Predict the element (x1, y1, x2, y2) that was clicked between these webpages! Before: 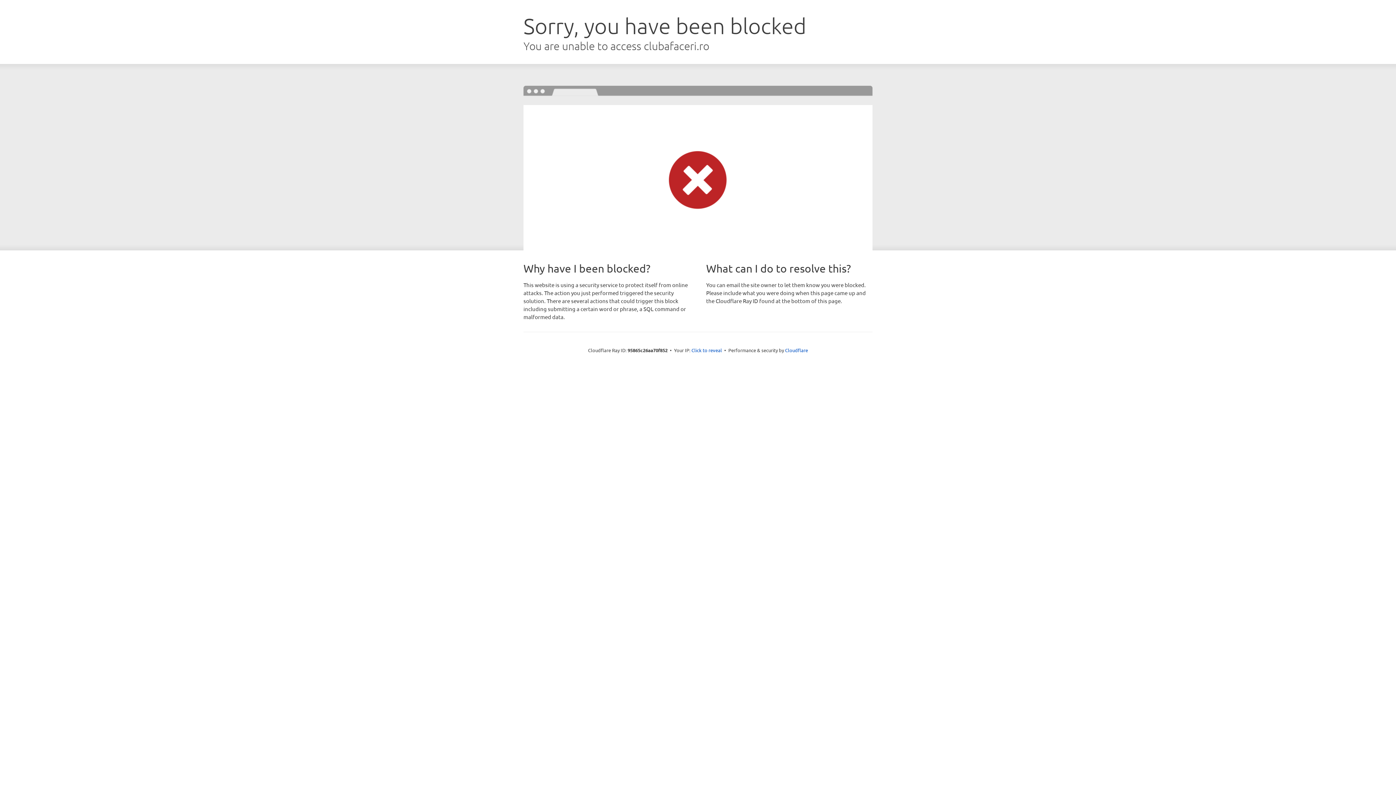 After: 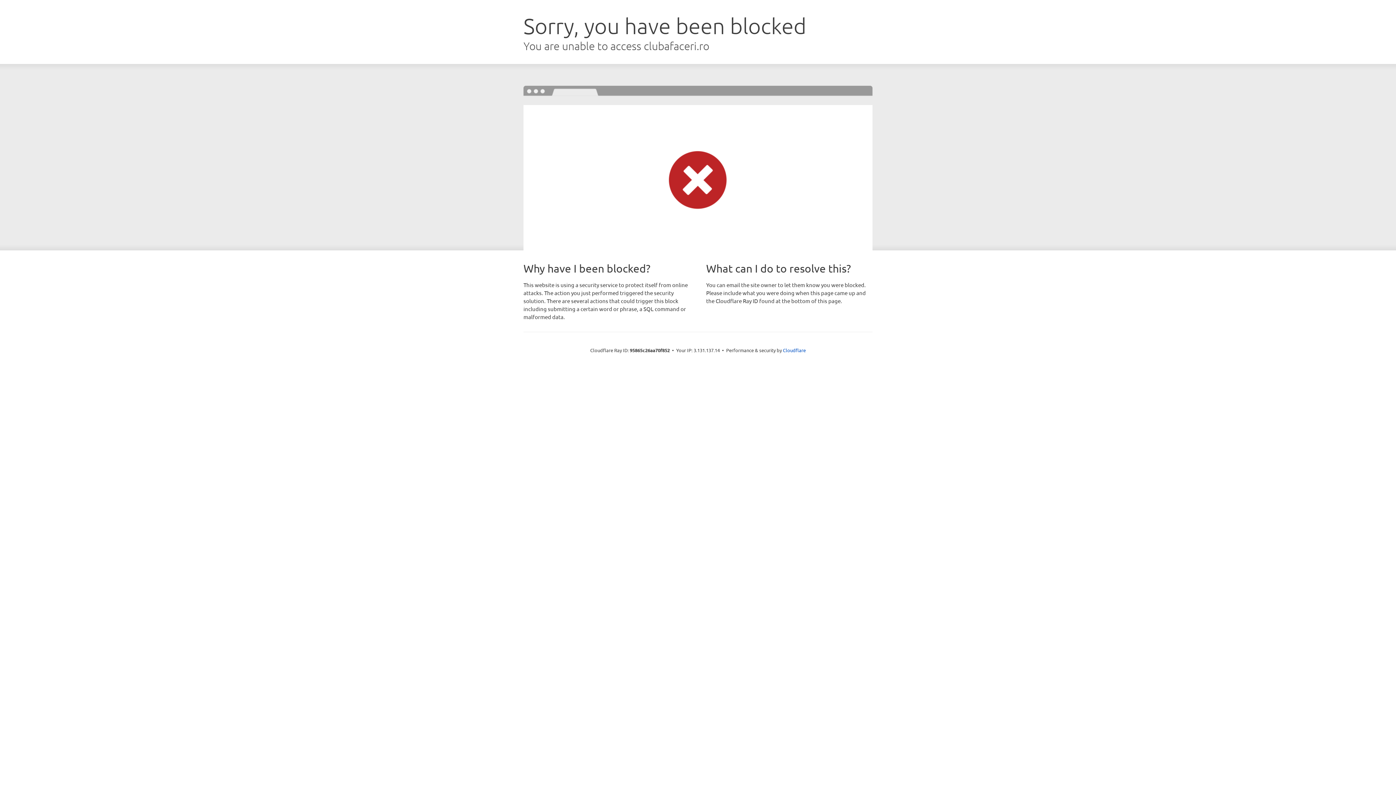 Action: bbox: (691, 346, 722, 353) label: Click to reveal